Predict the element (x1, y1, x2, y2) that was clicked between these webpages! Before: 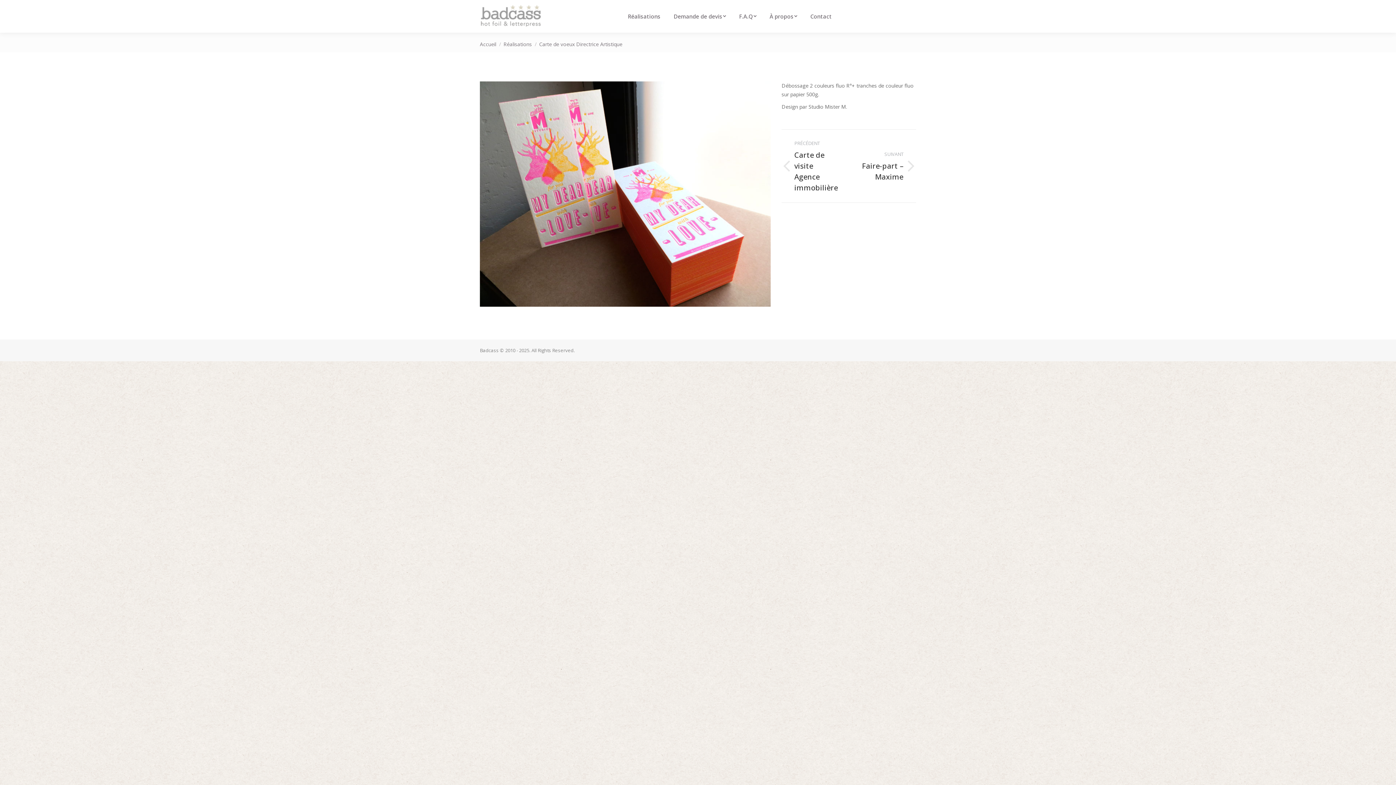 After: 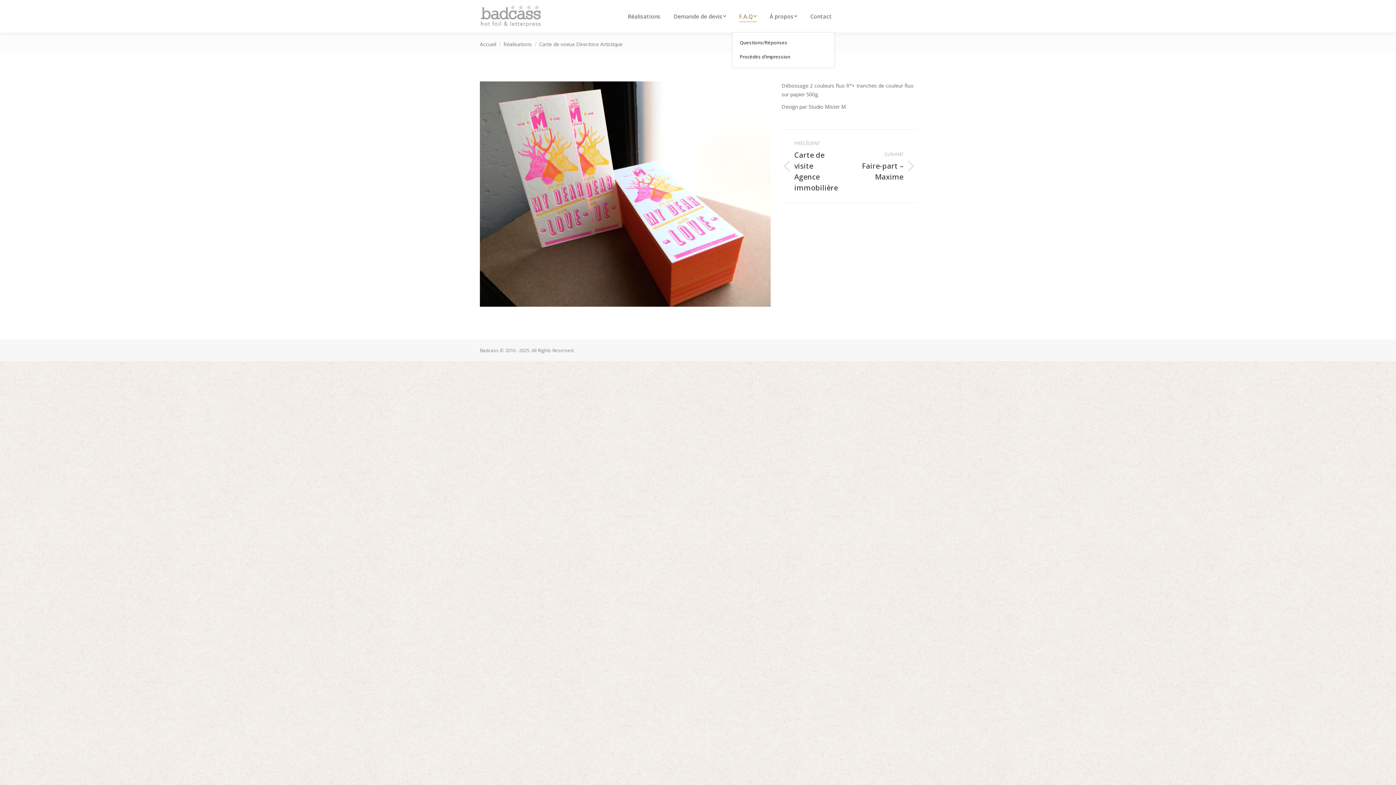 Action: label: F.A.Q bbox: (737, 6, 758, 26)